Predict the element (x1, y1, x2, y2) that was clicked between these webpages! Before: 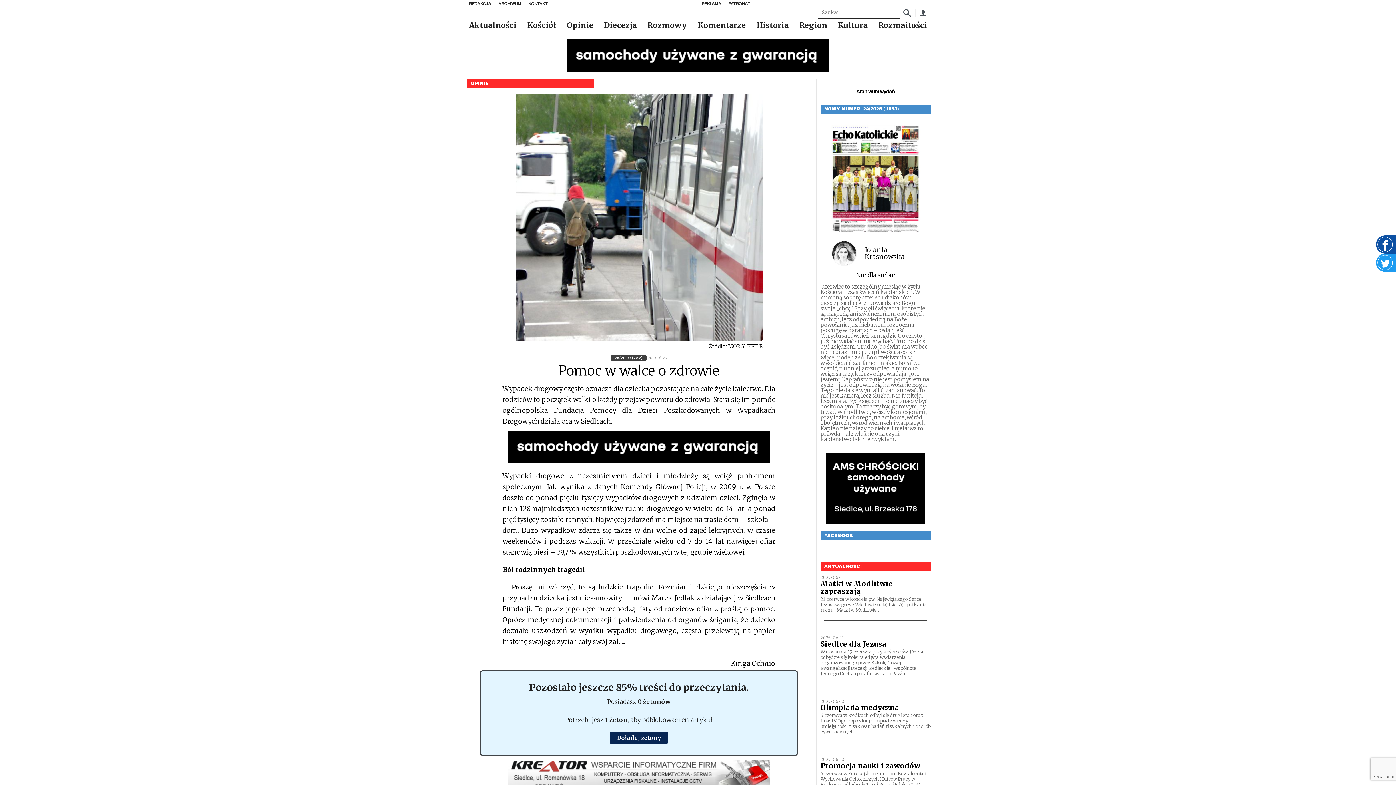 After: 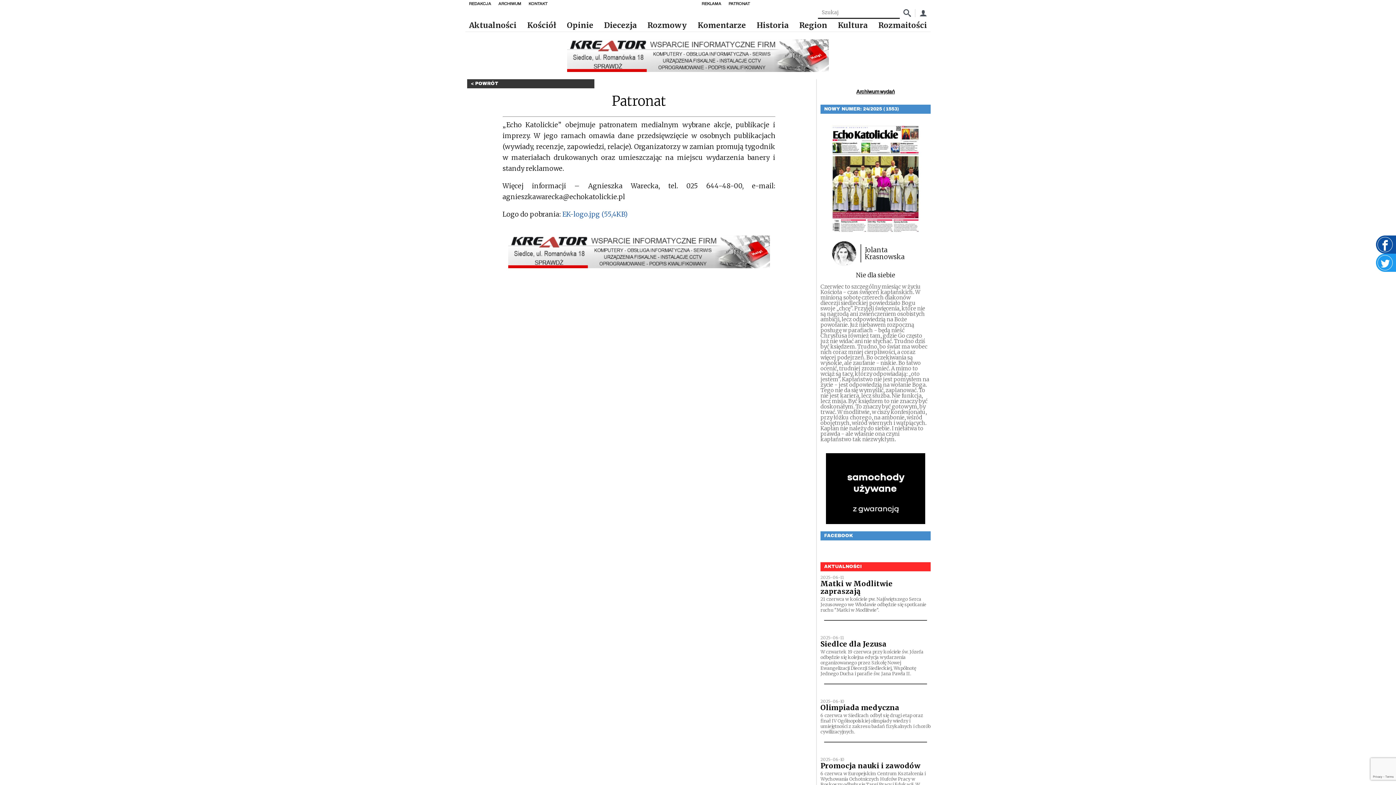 Action: bbox: (725, -2, 753, 10) label: PATRONAT